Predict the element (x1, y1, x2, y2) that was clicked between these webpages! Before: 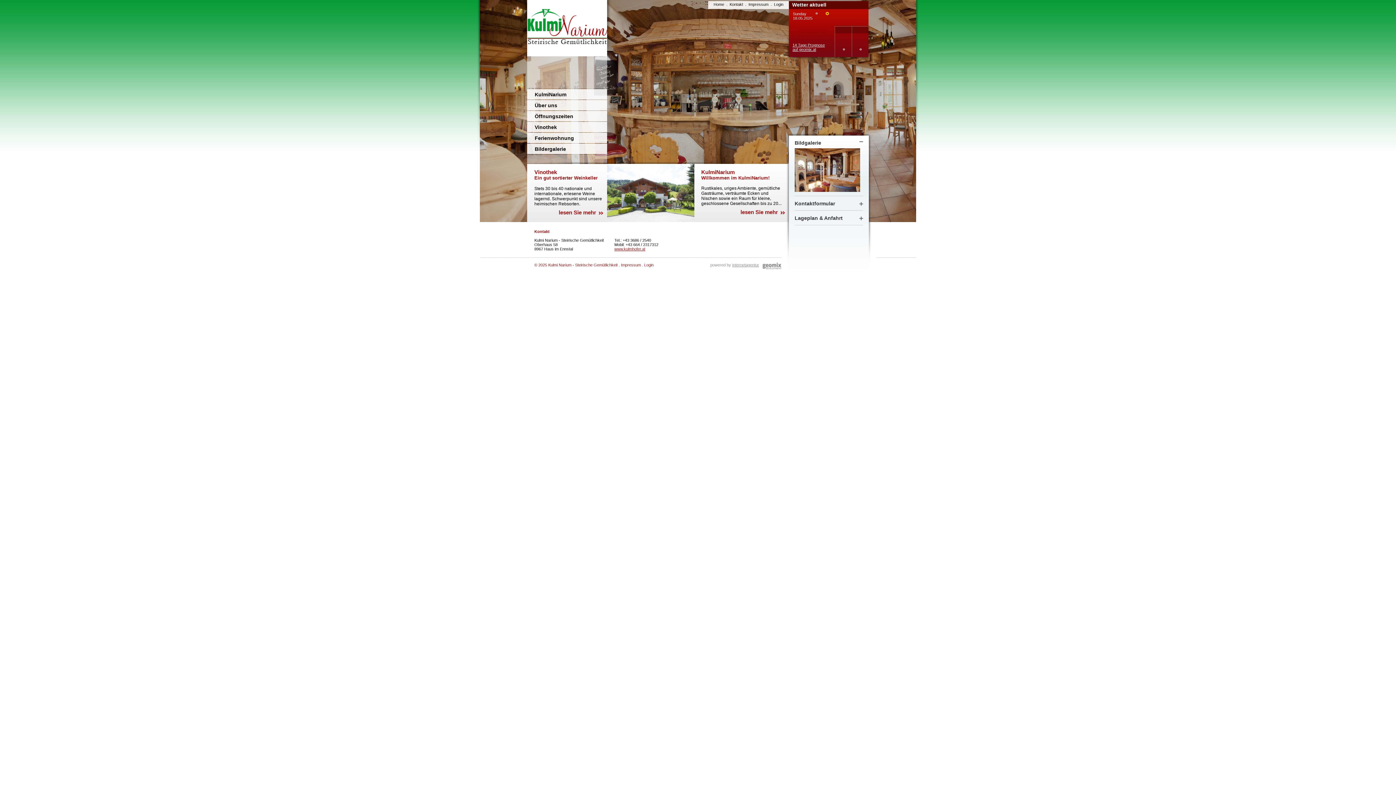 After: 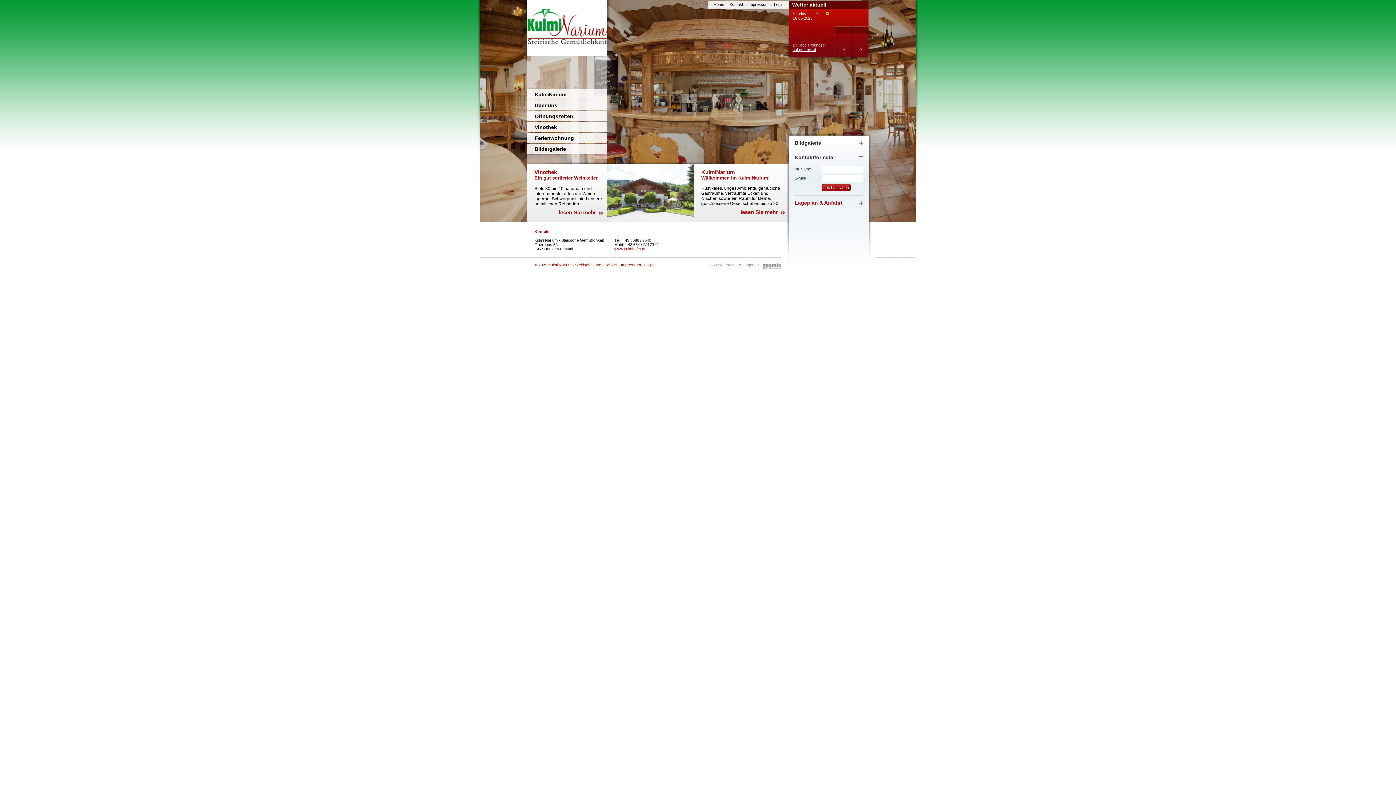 Action: bbox: (794, 200, 863, 206) label: Kontaktformular